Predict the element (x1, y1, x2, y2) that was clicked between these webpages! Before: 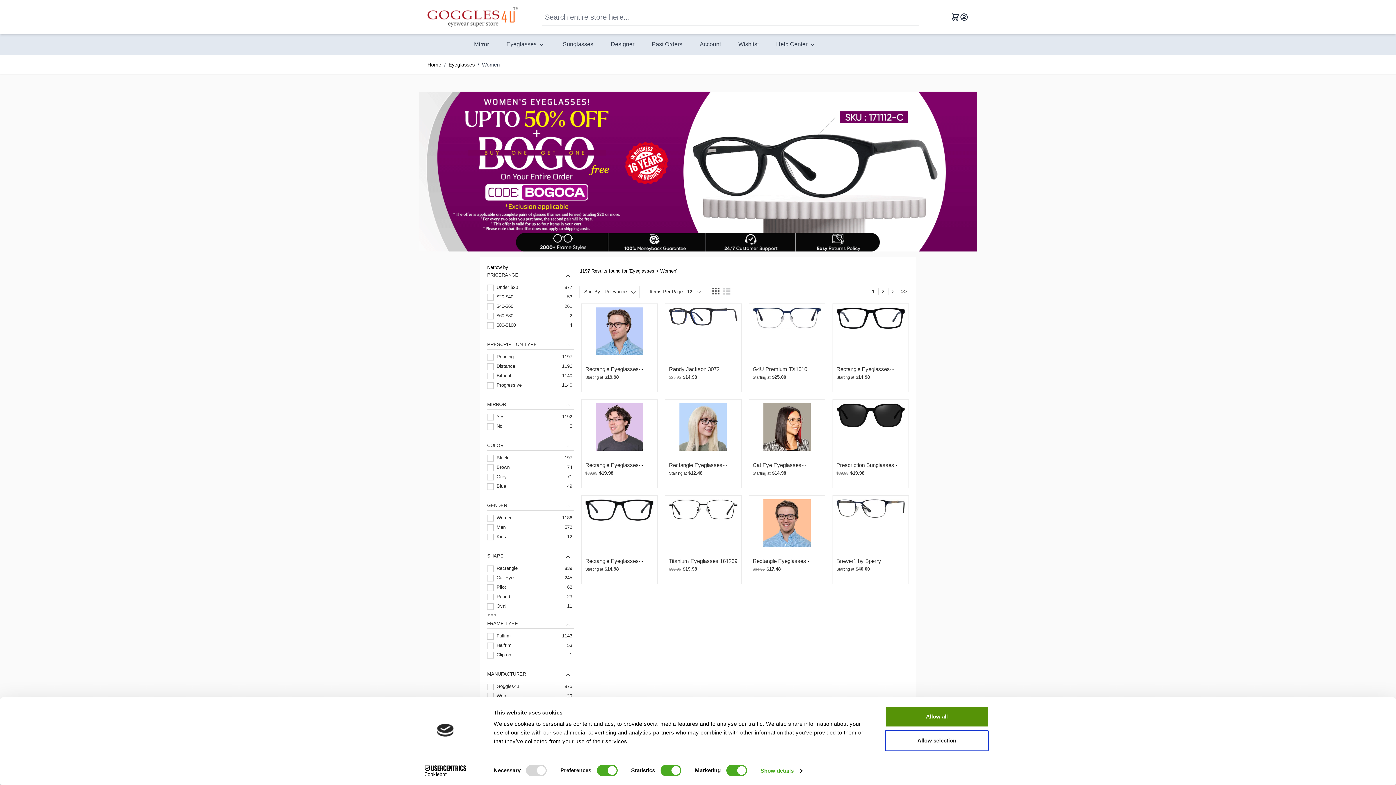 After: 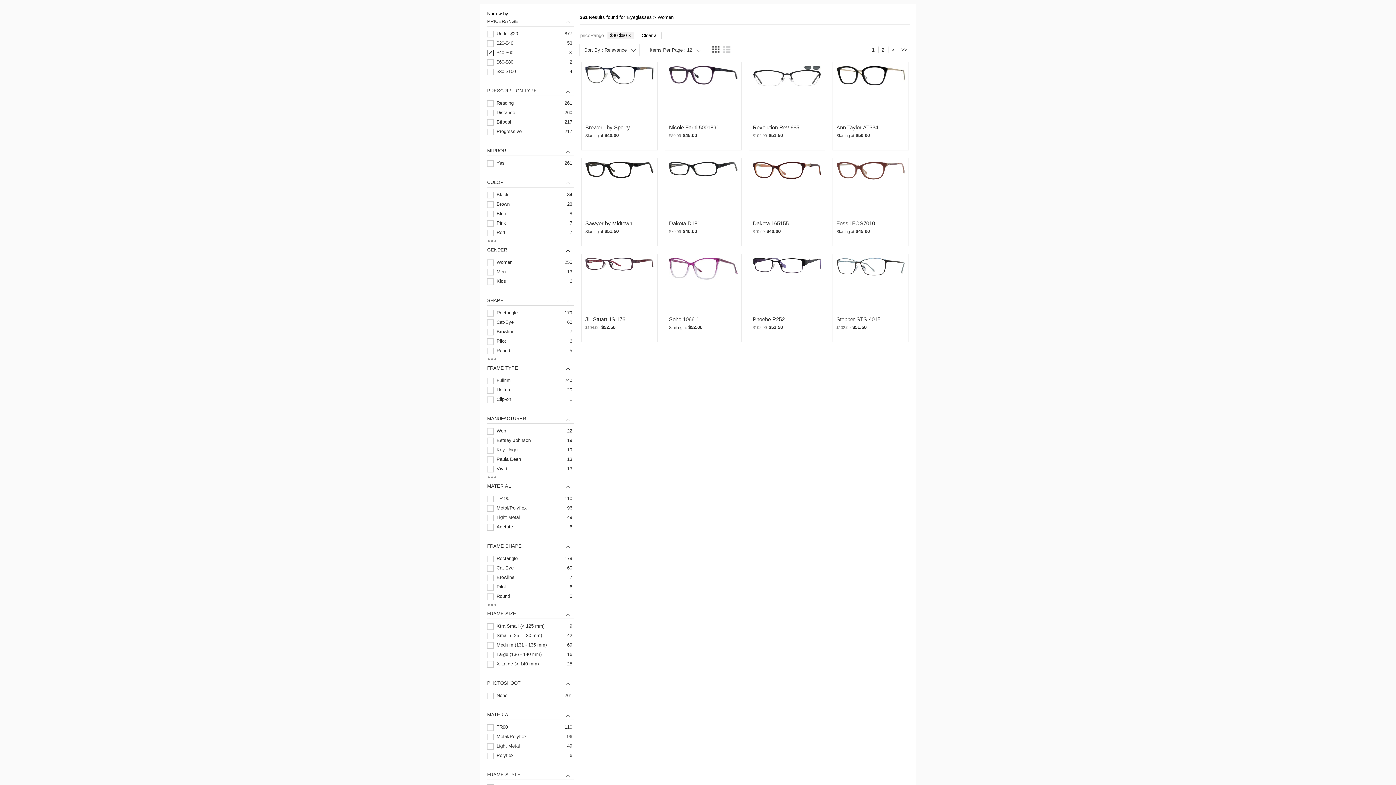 Action: bbox: (487, 303, 572, 311) label: $40-$60
261